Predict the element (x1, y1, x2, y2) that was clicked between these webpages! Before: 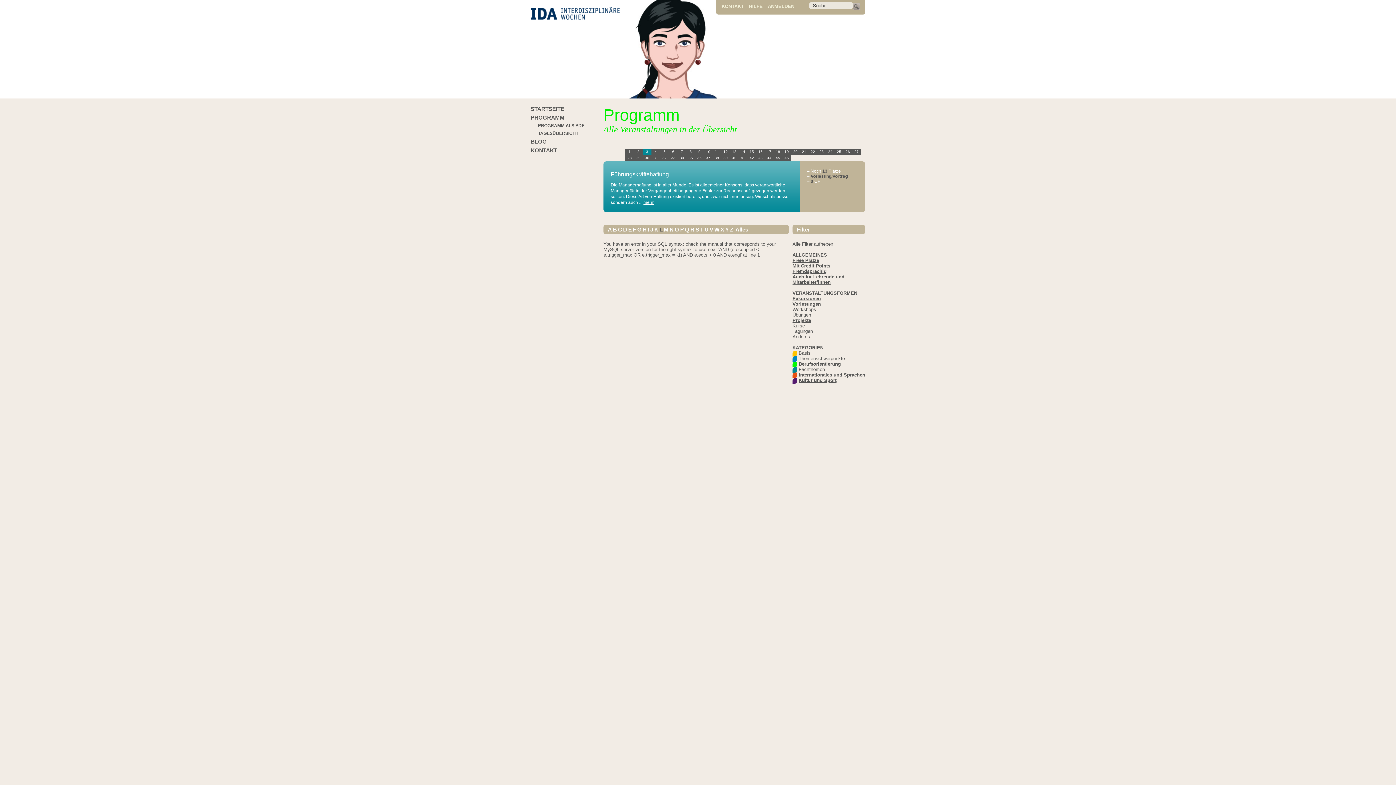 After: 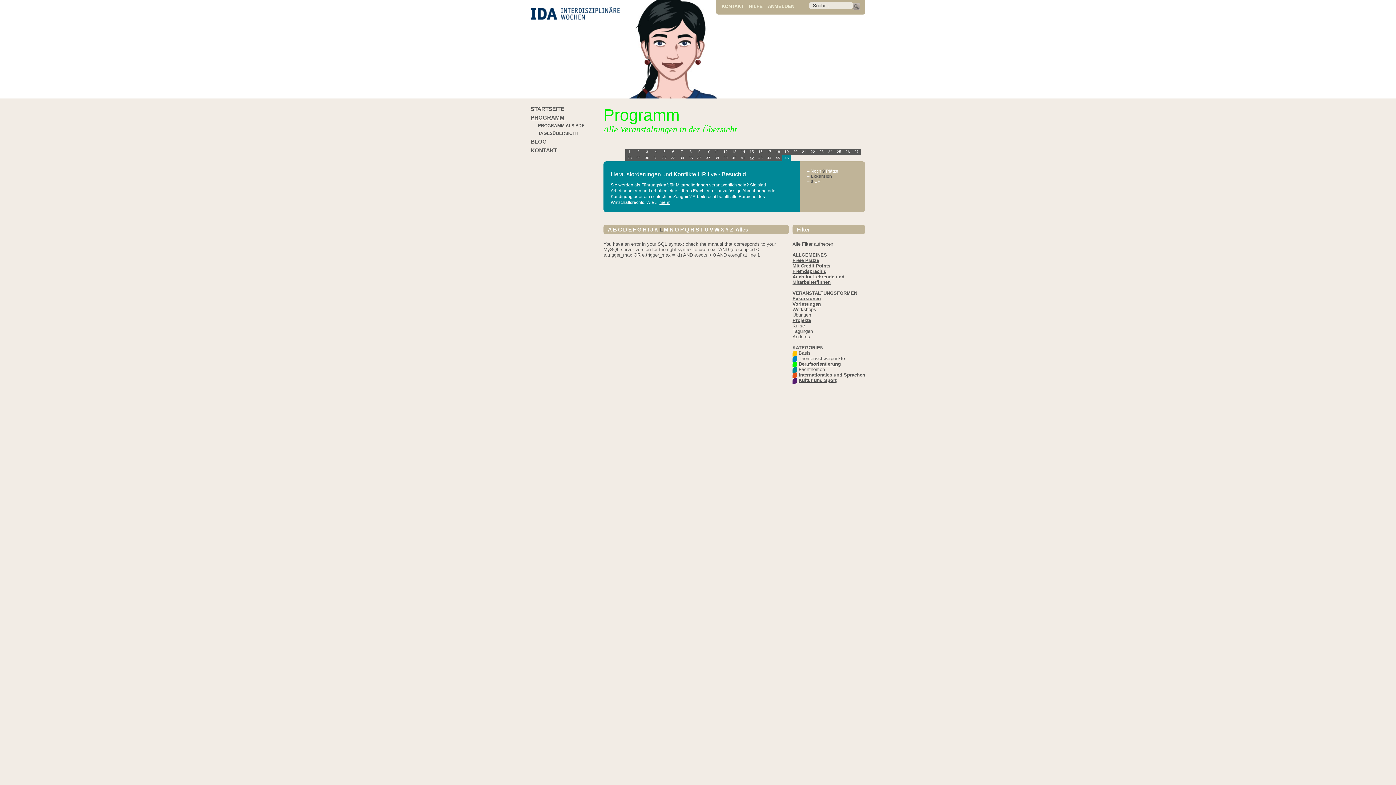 Action: bbox: (747, 155, 756, 161) label: 42